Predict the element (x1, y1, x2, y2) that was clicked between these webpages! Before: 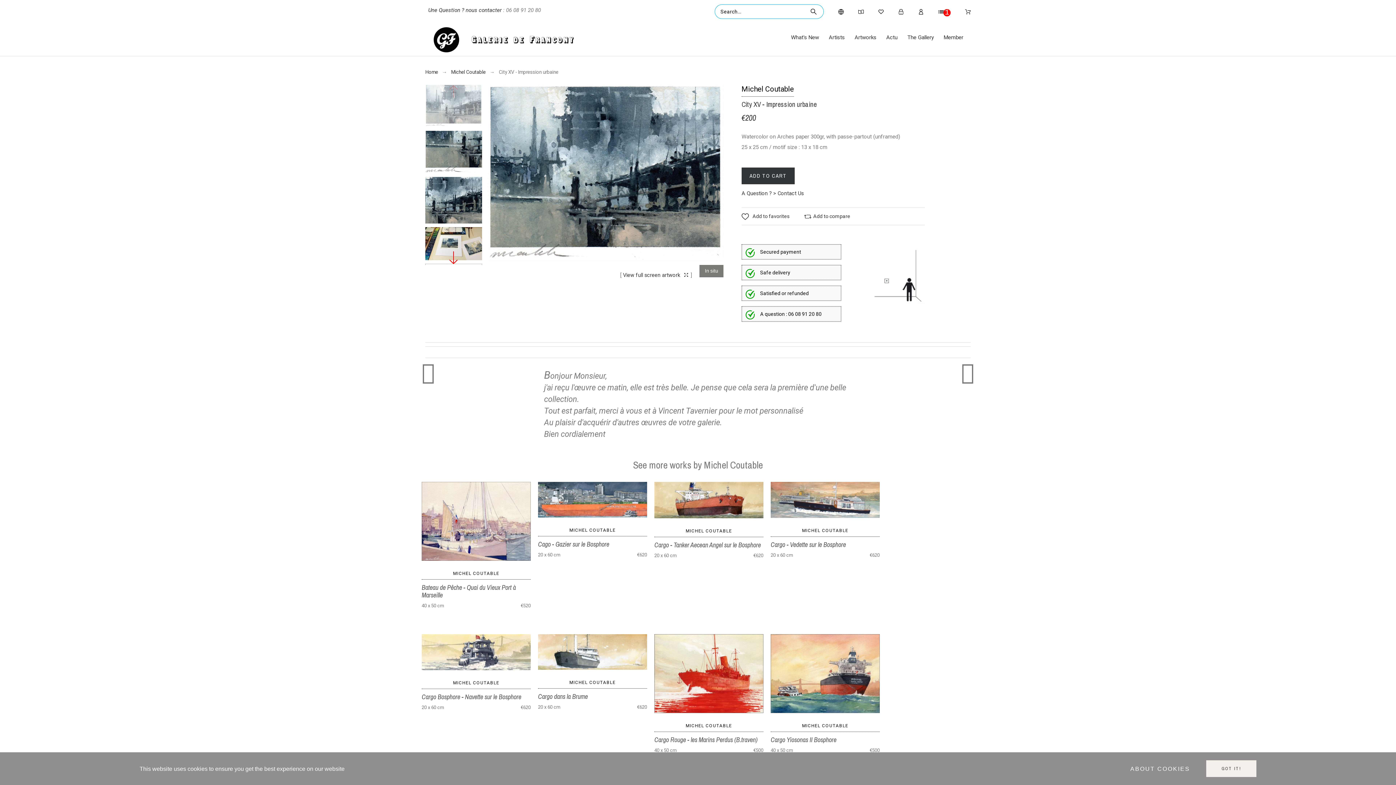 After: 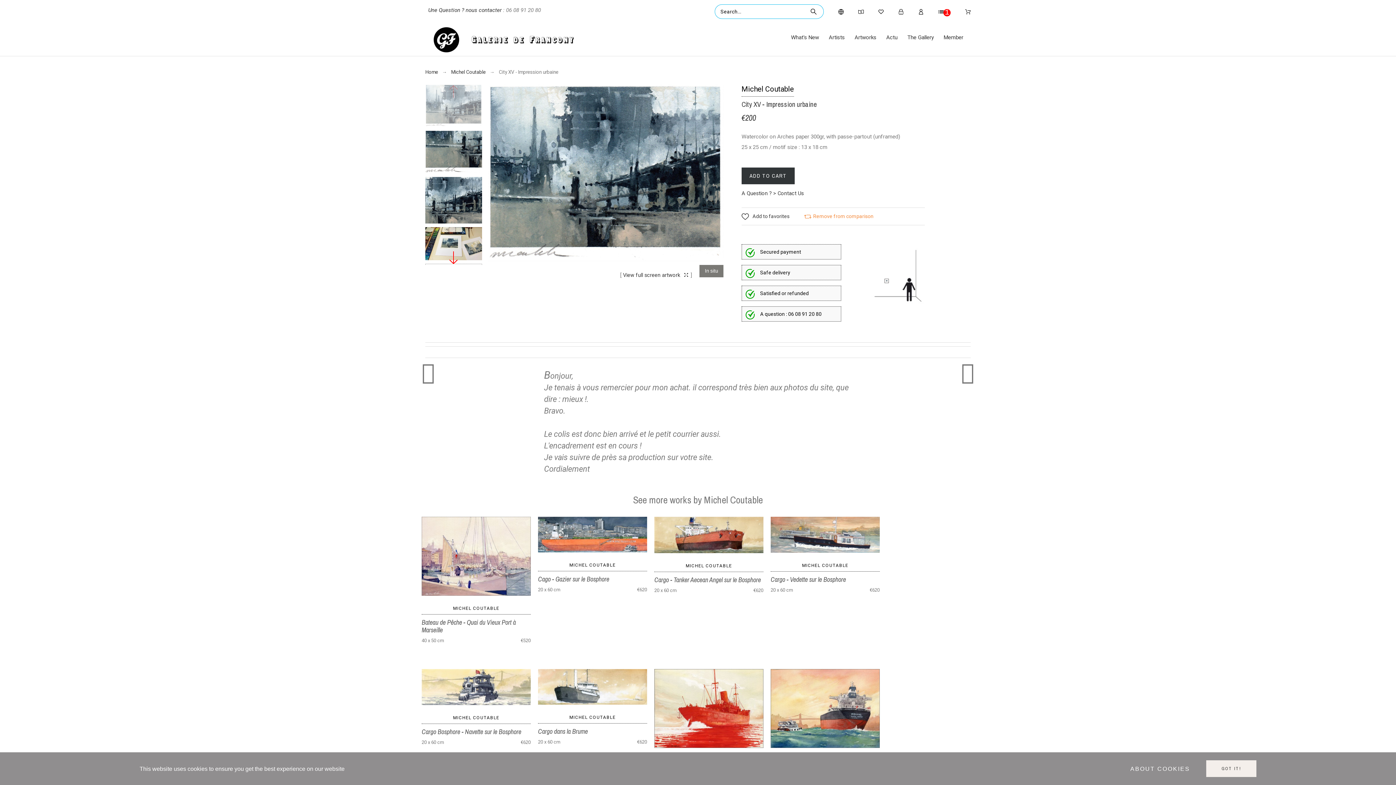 Action: bbox: (804, 211, 850, 221) label: Add to compare